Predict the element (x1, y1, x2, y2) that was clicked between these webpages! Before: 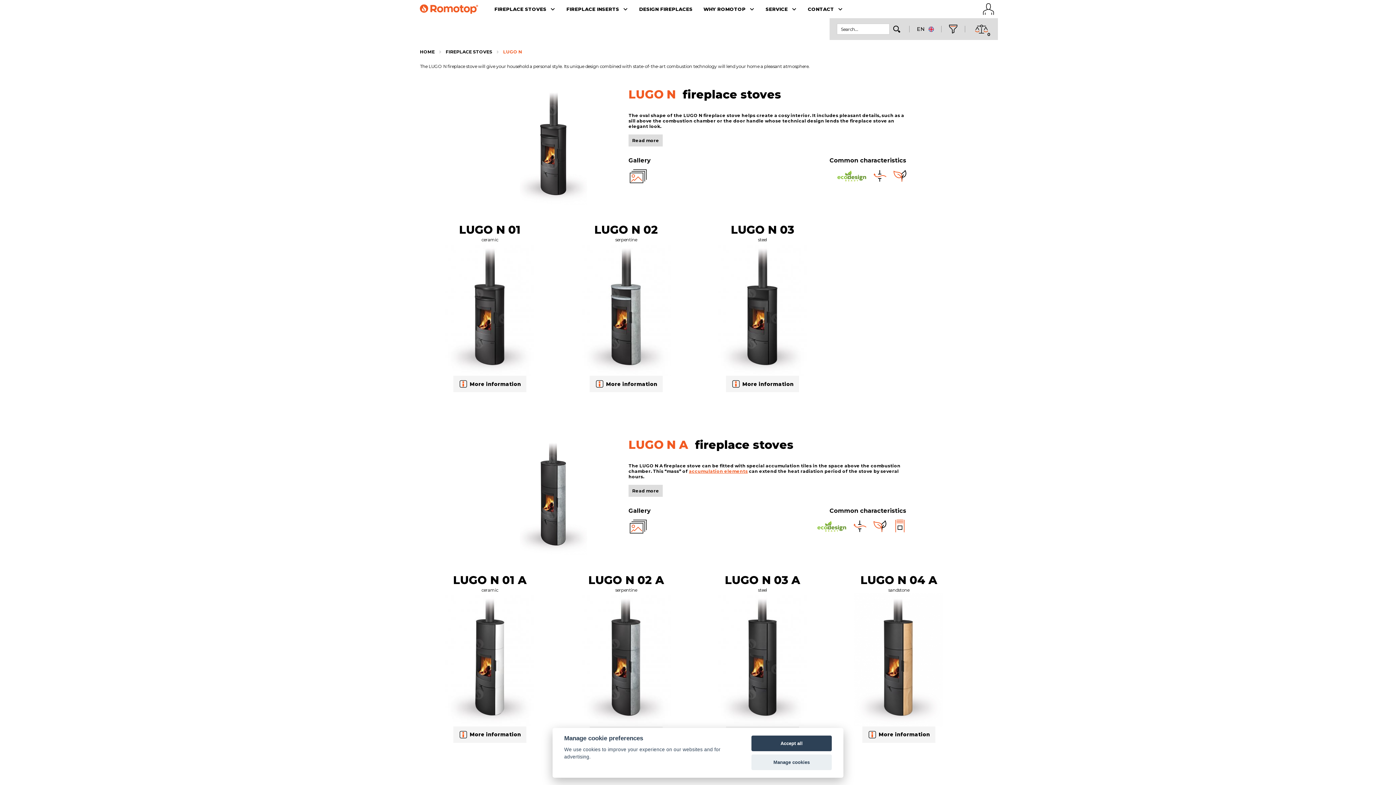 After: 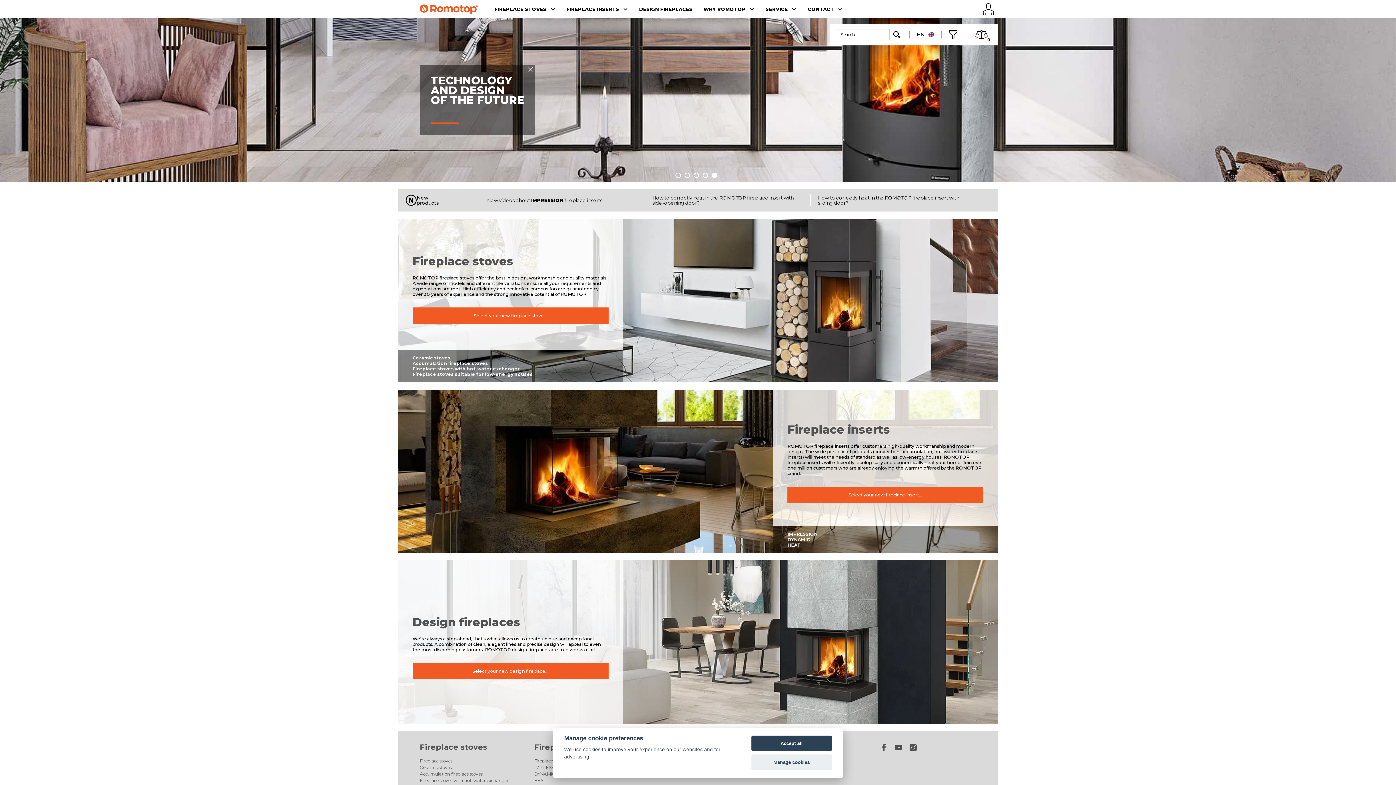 Action: label: HOME bbox: (420, 49, 434, 54)